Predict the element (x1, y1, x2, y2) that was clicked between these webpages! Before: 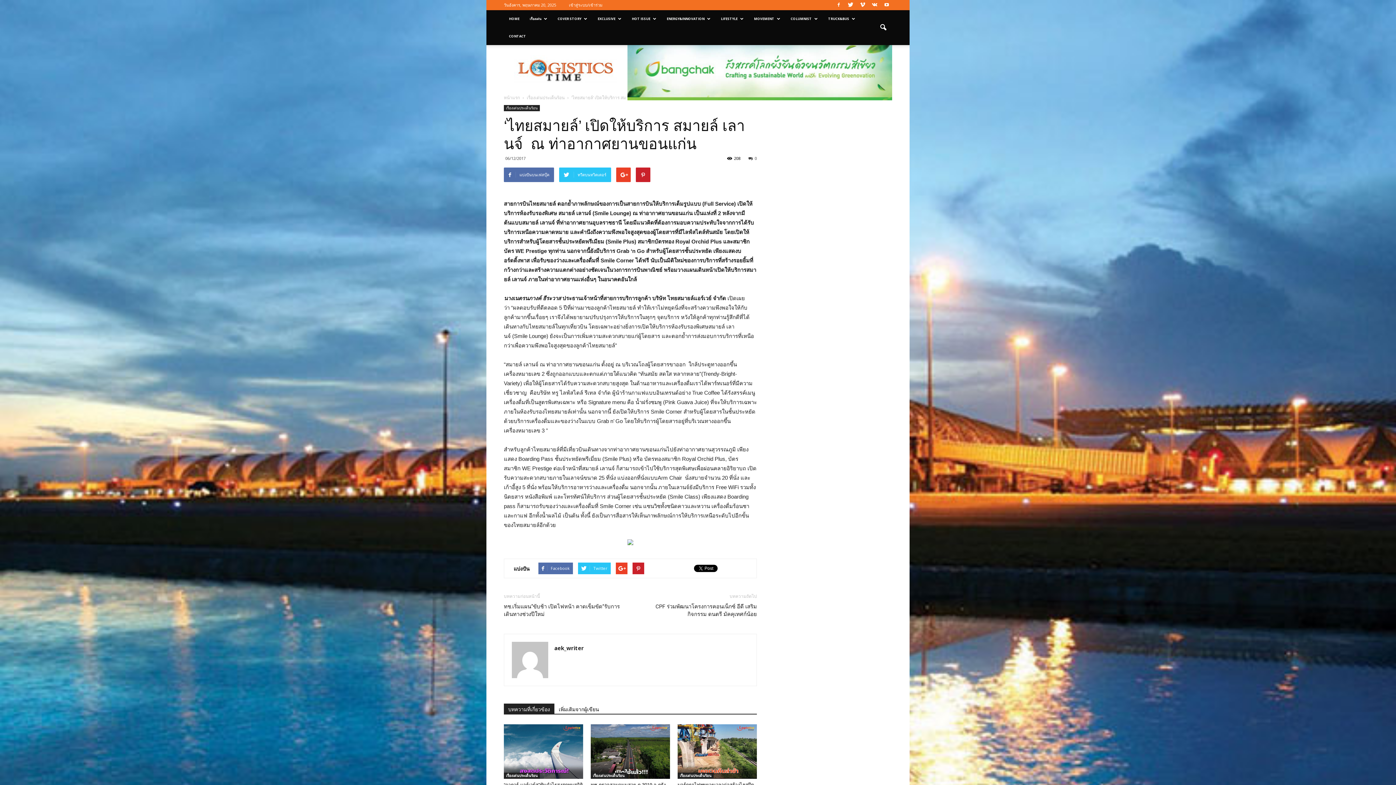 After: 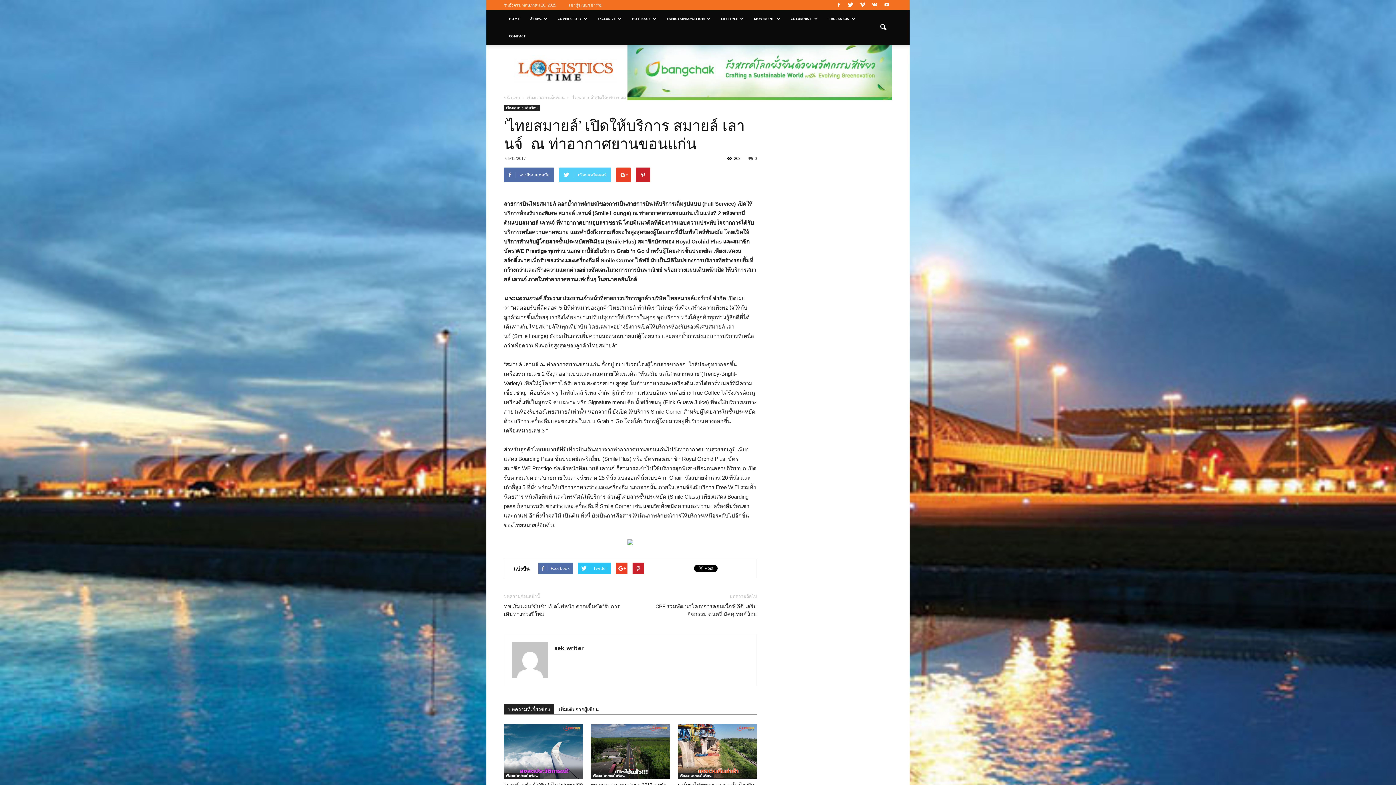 Action: bbox: (559, 167, 611, 182) label: ทวีตบนทวิตเตอร์